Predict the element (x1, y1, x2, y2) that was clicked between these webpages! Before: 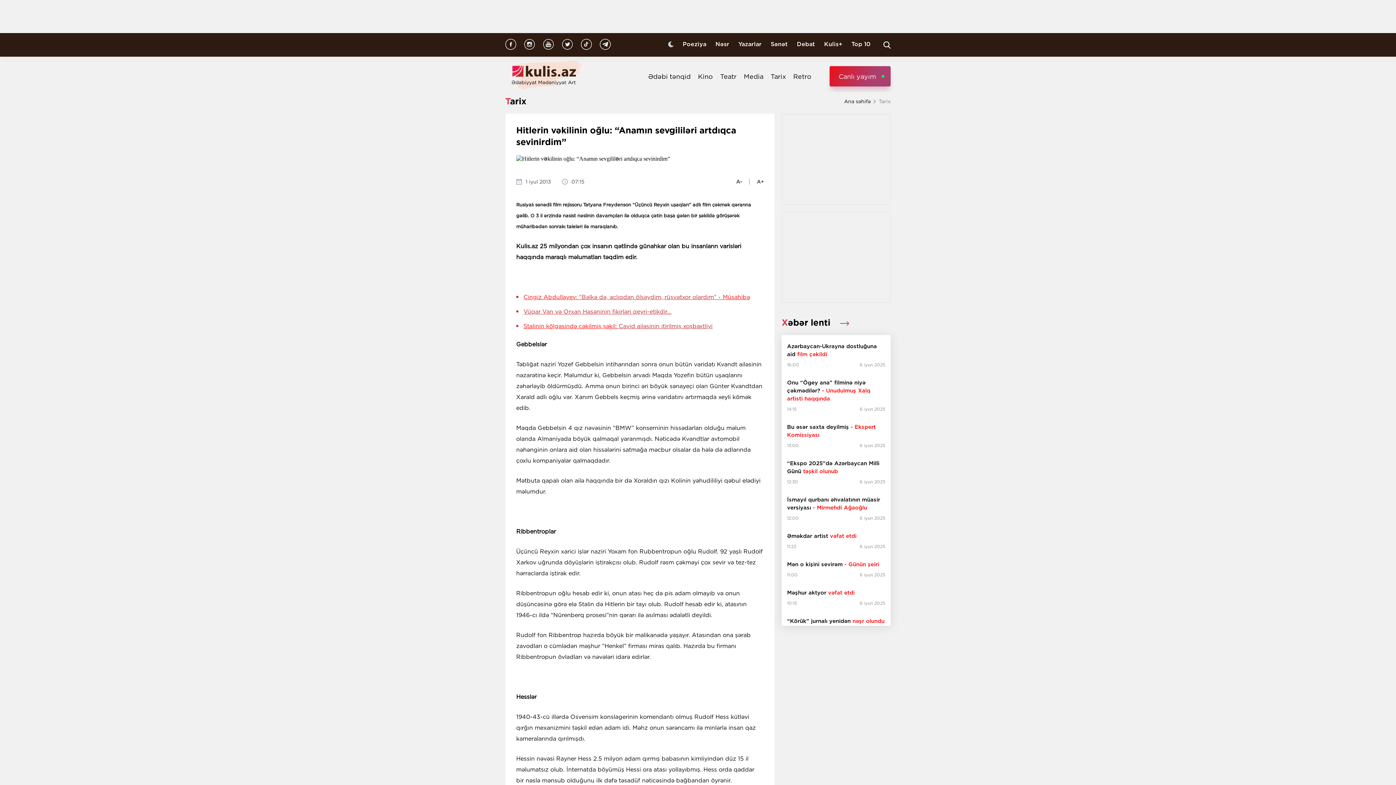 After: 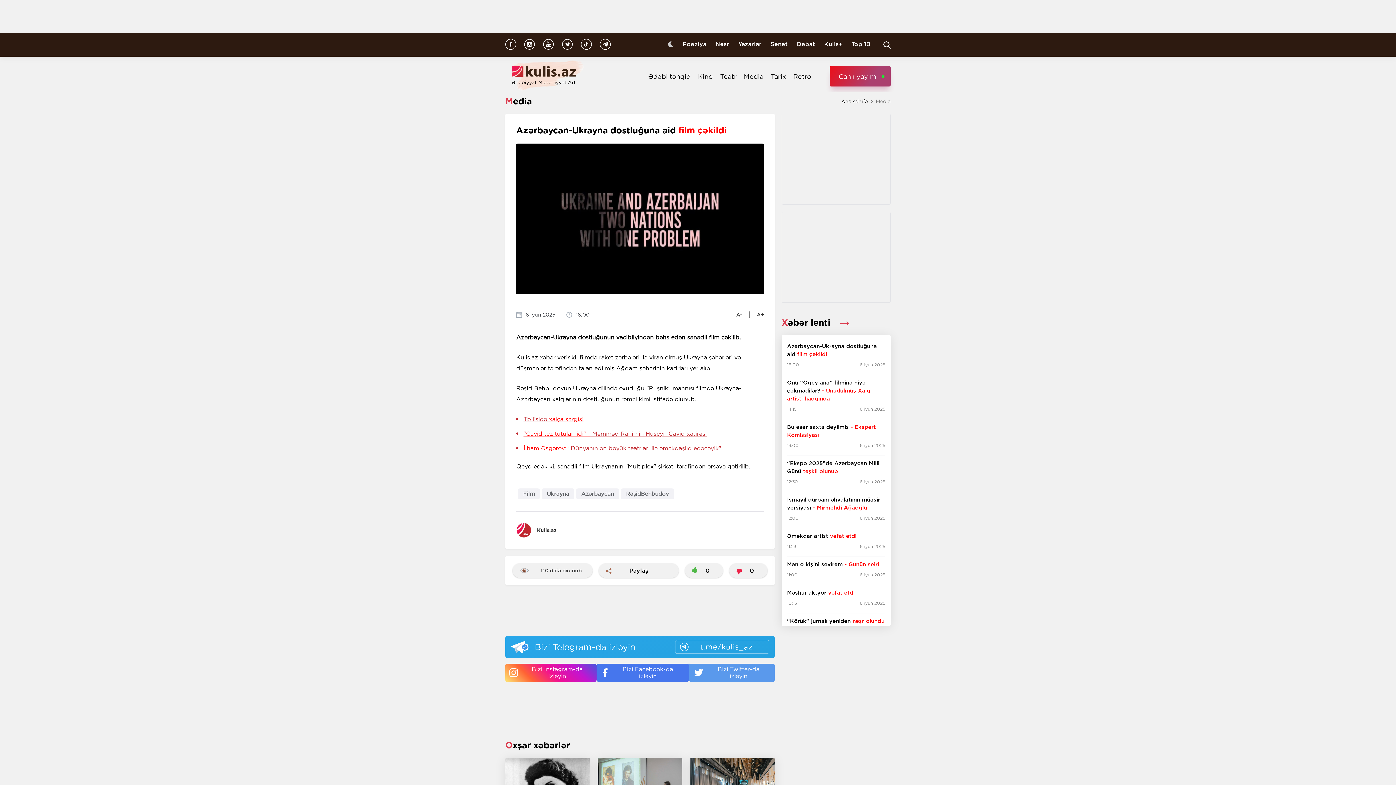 Action: bbox: (787, 342, 885, 375) label: Azərbaycan-Ukrayna dostluğuna aid film çəkildi

16:00
6 iyun 2025